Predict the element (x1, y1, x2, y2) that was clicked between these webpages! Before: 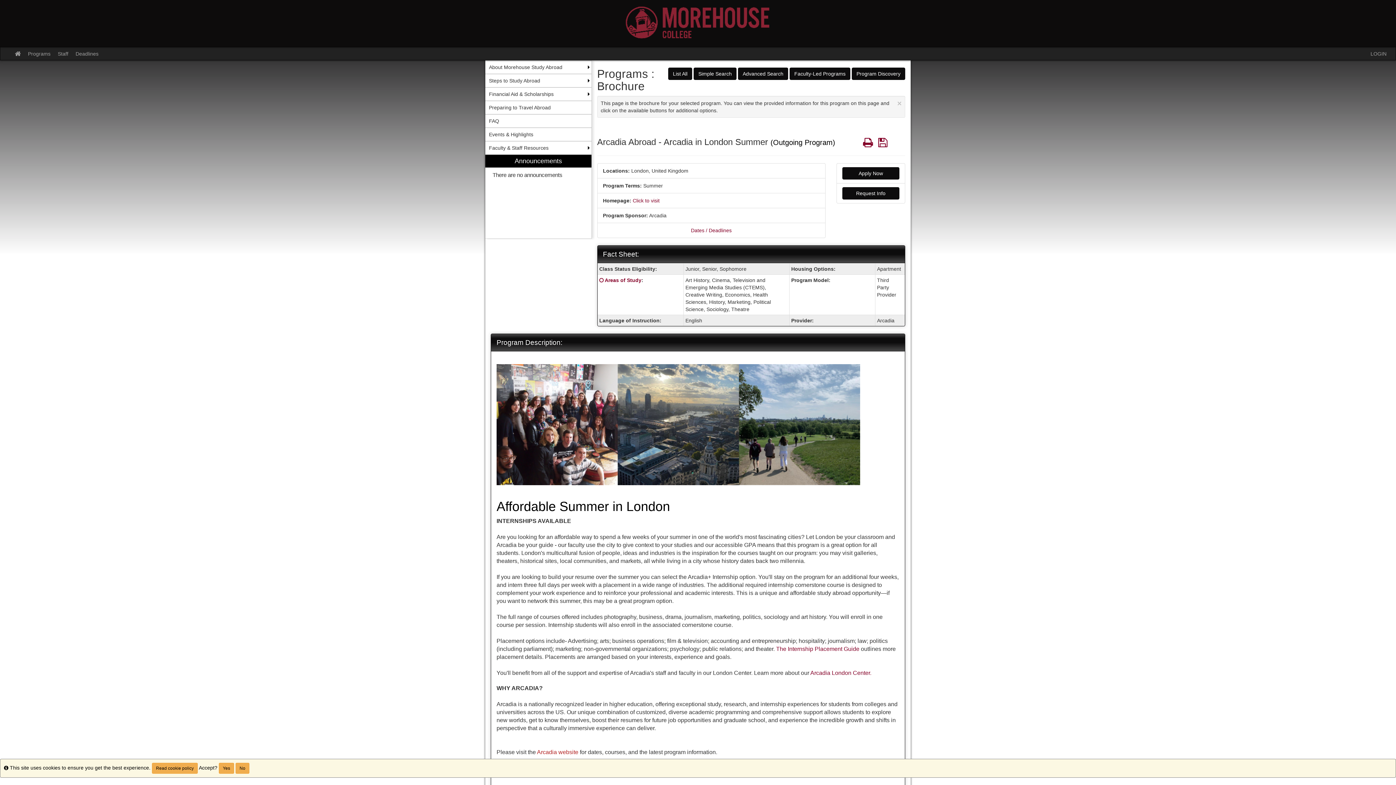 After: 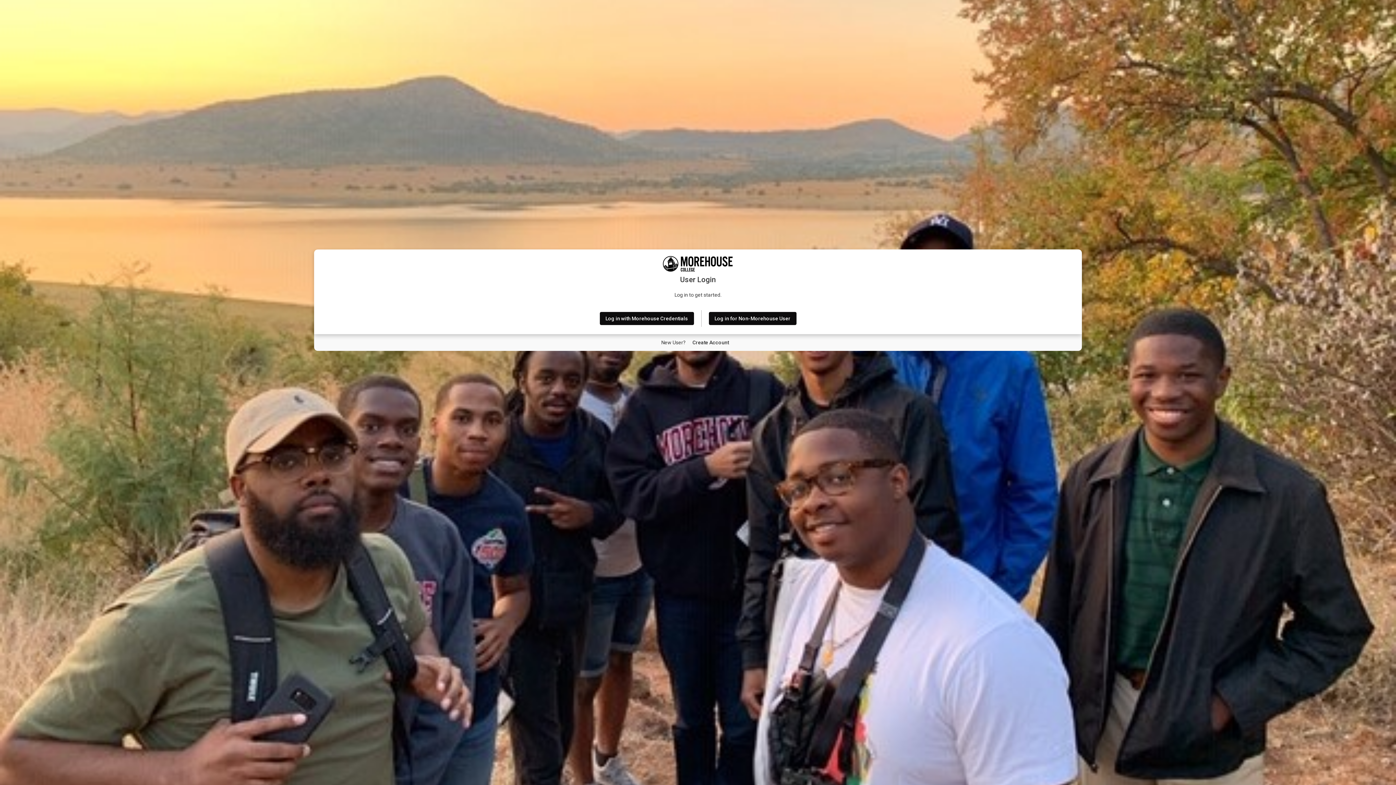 Action: bbox: (842, 187, 899, 199) label: Request Info